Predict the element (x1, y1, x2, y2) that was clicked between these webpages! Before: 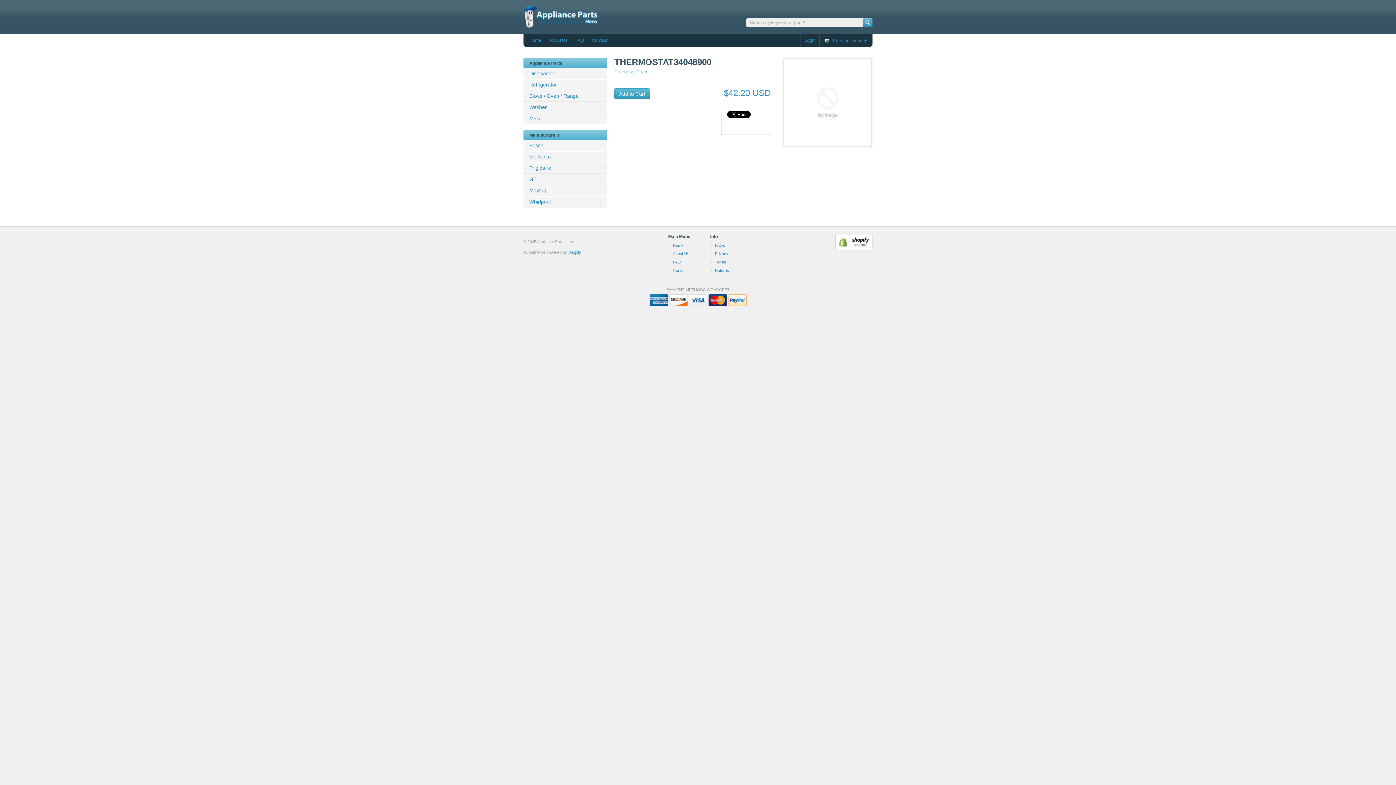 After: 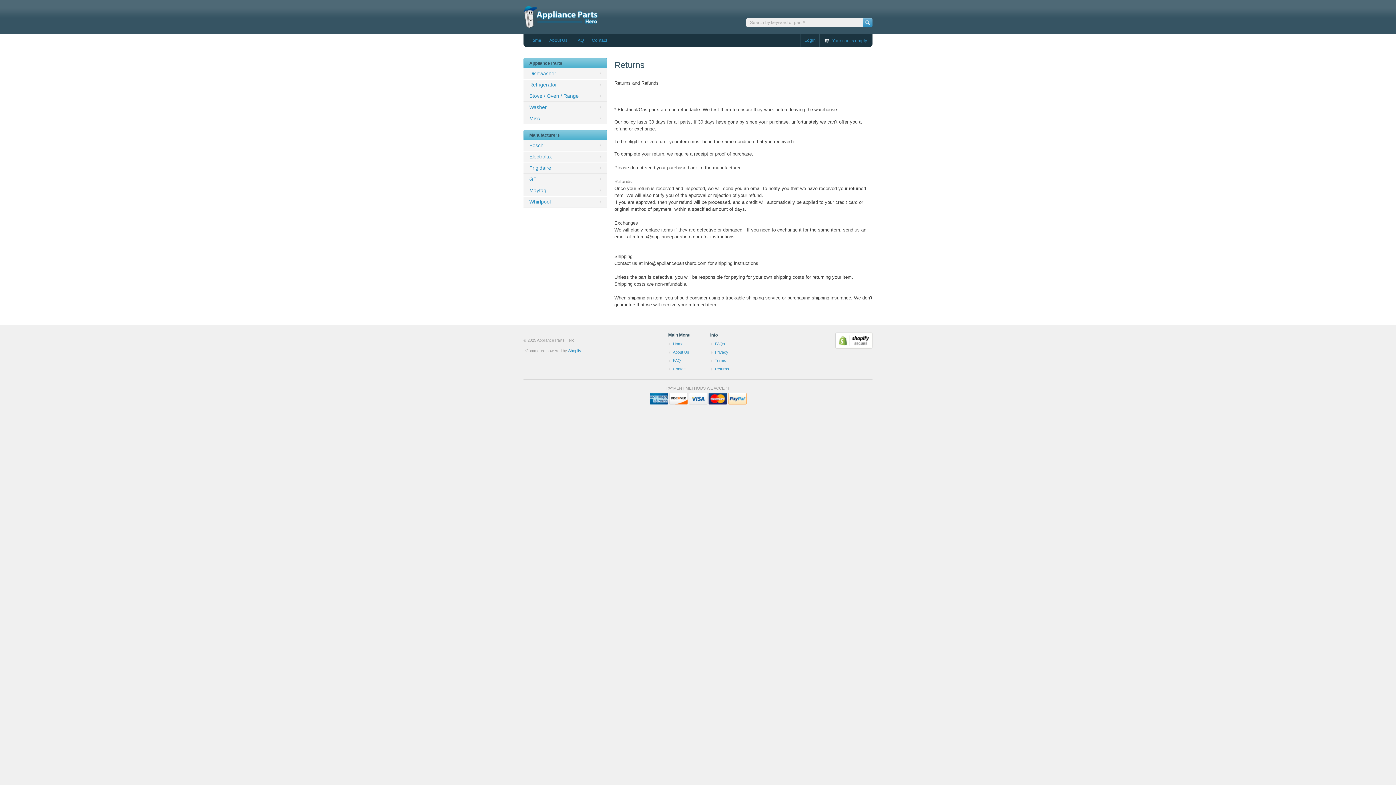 Action: label: Returns bbox: (709, 267, 745, 274)